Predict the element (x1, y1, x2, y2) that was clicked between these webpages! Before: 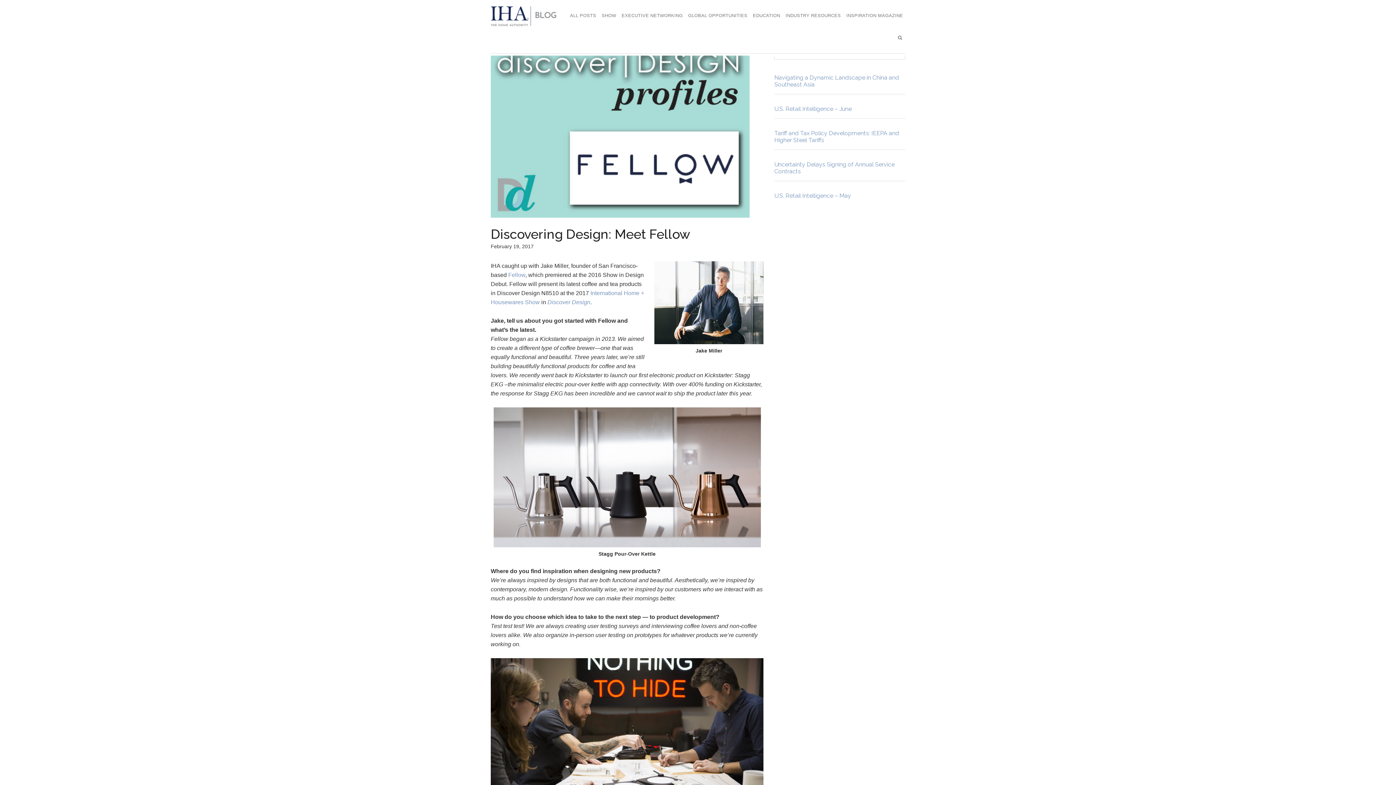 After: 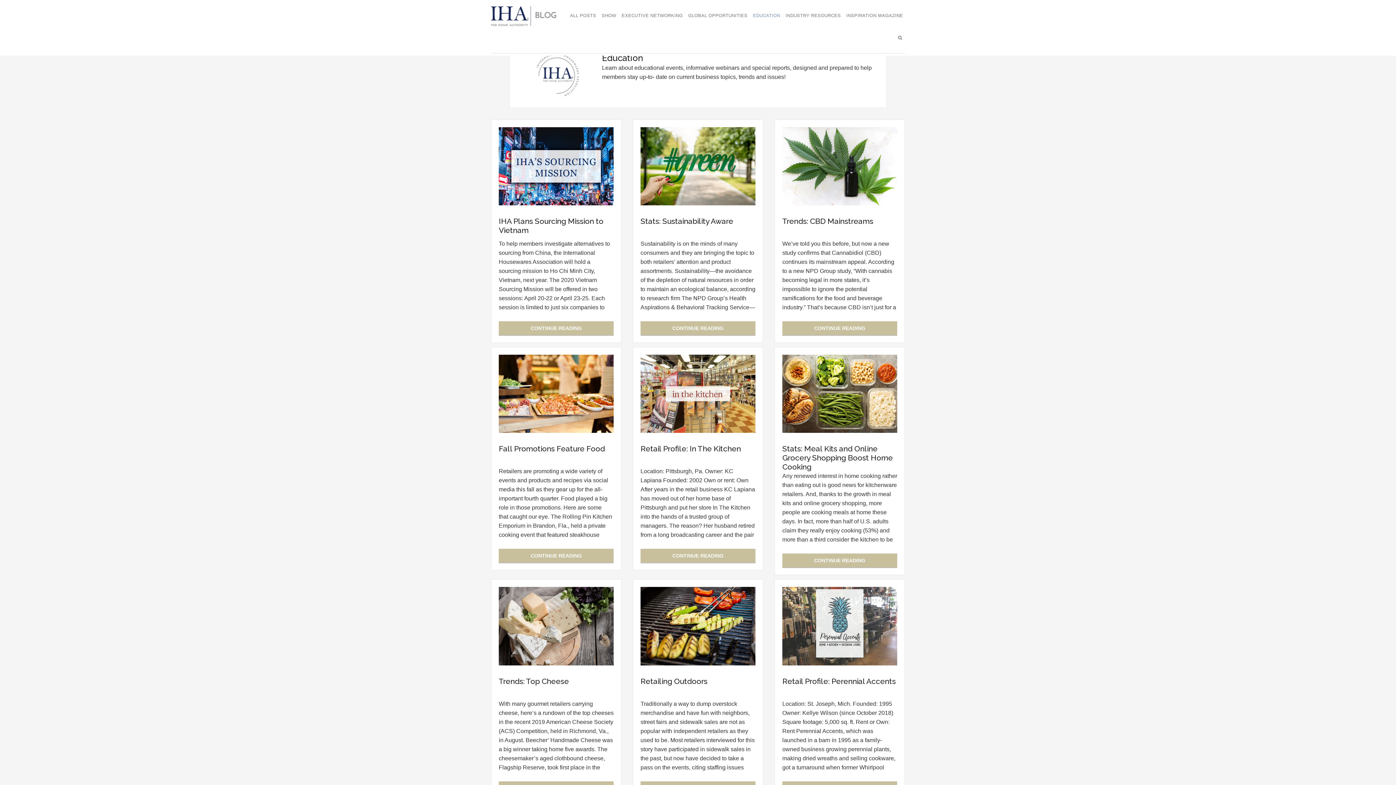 Action: bbox: (750, 4, 782, 26) label: EDUCATION